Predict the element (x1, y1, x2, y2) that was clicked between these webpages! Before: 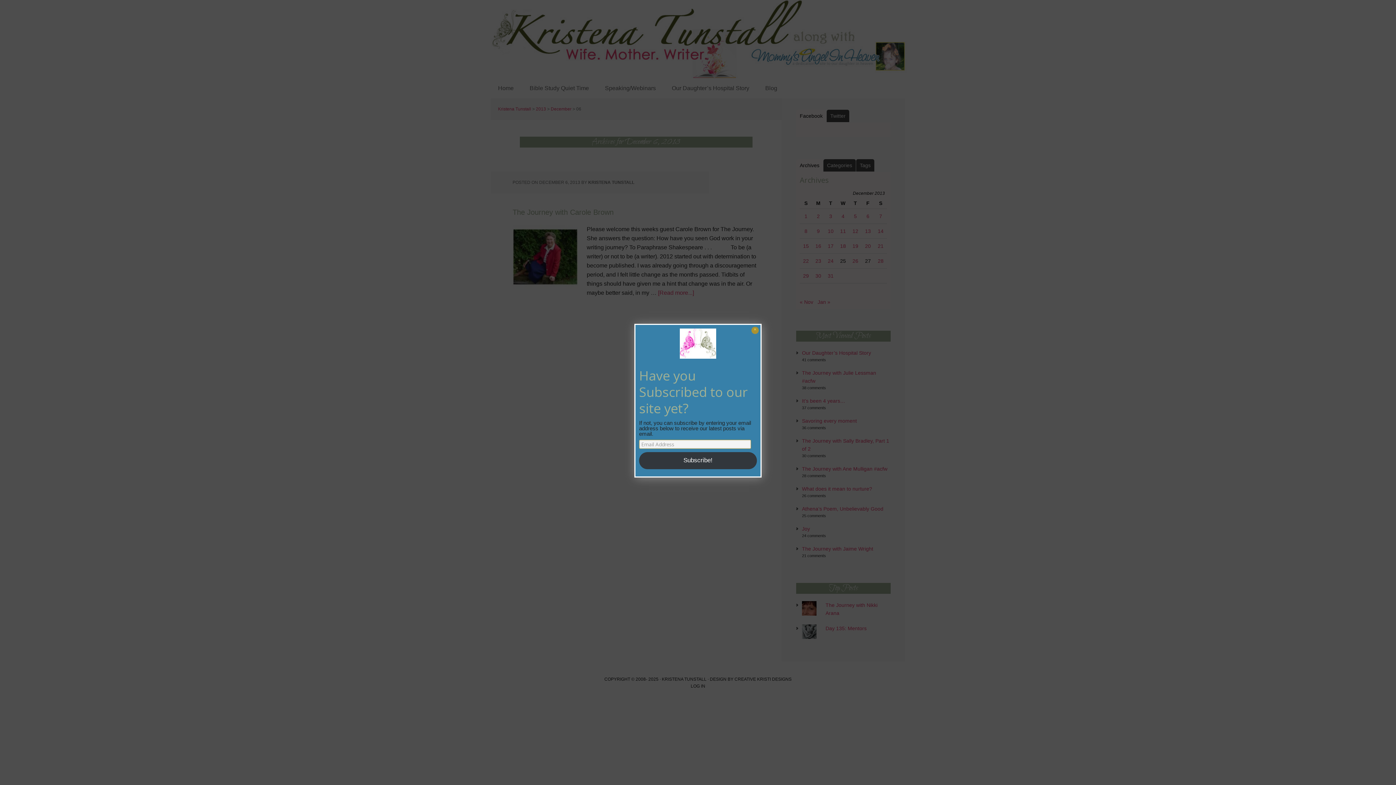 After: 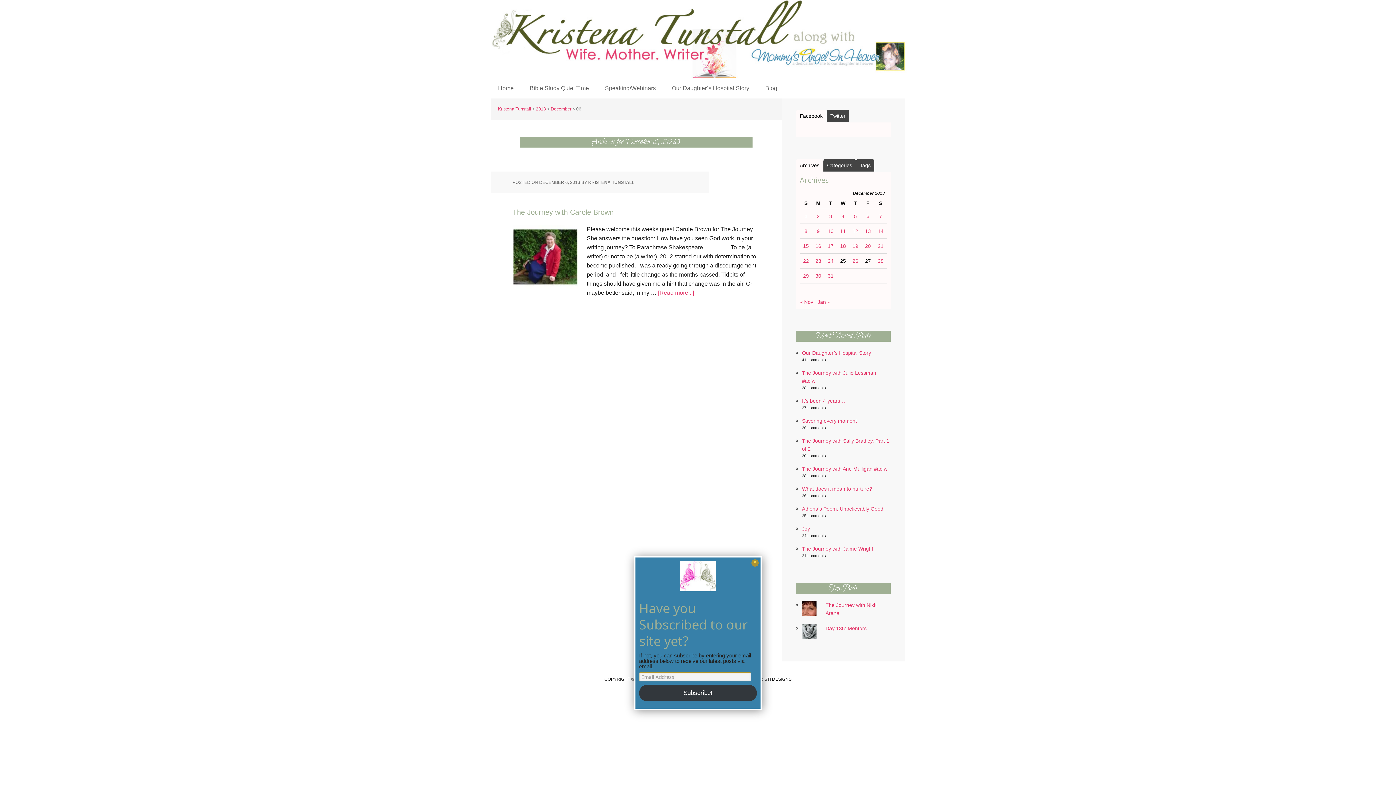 Action: label: Subscribe! bbox: (639, 452, 757, 469)